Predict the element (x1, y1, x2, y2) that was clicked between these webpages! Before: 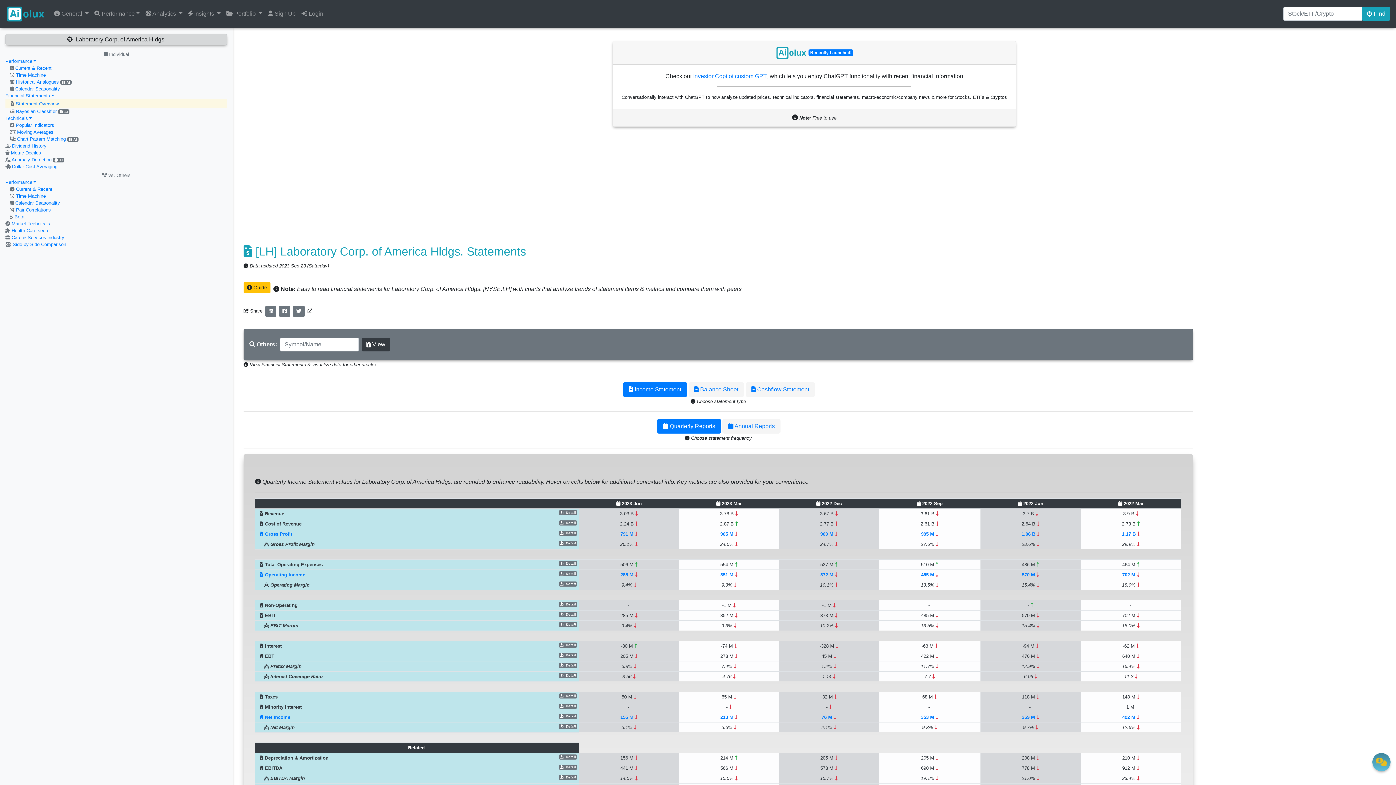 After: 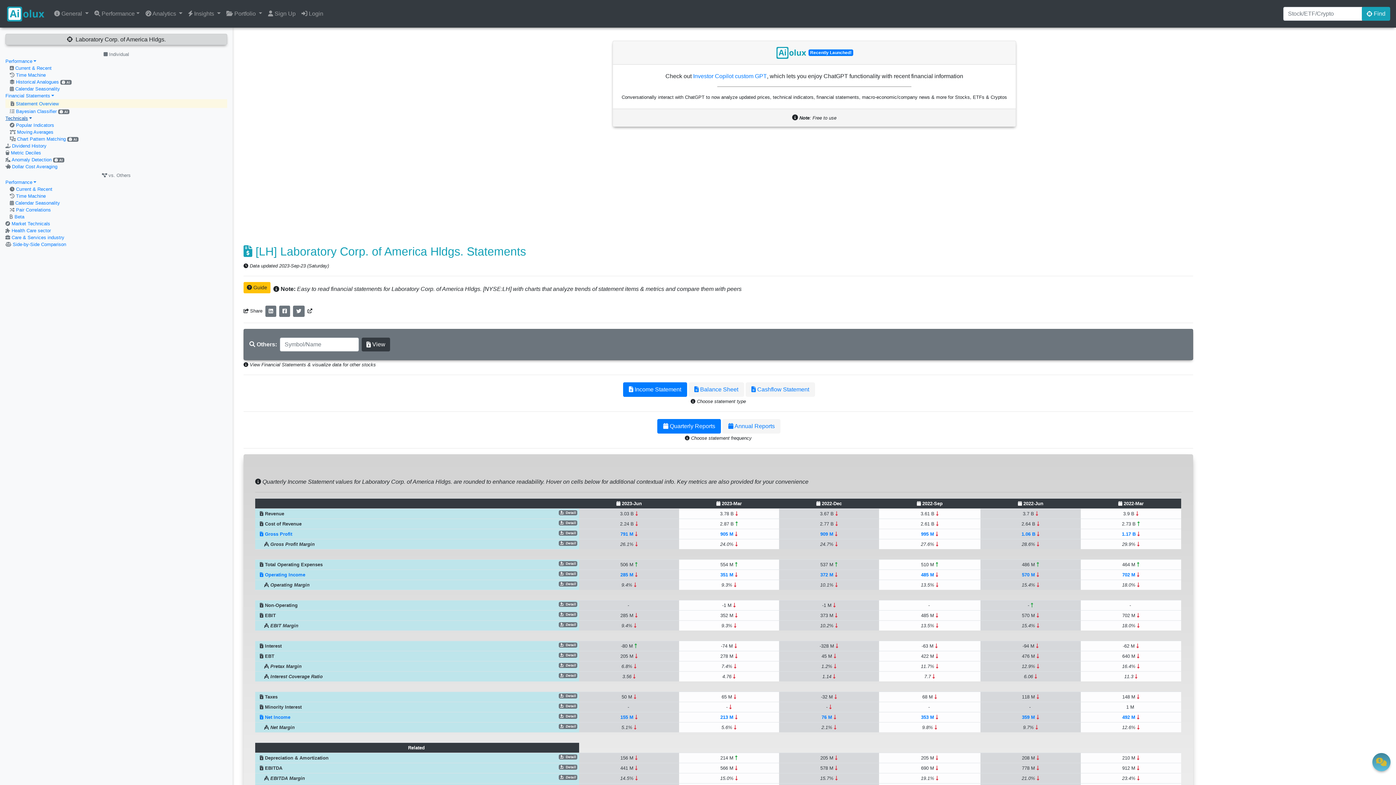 Action: label: Technicals bbox: (5, 115, 31, 121)